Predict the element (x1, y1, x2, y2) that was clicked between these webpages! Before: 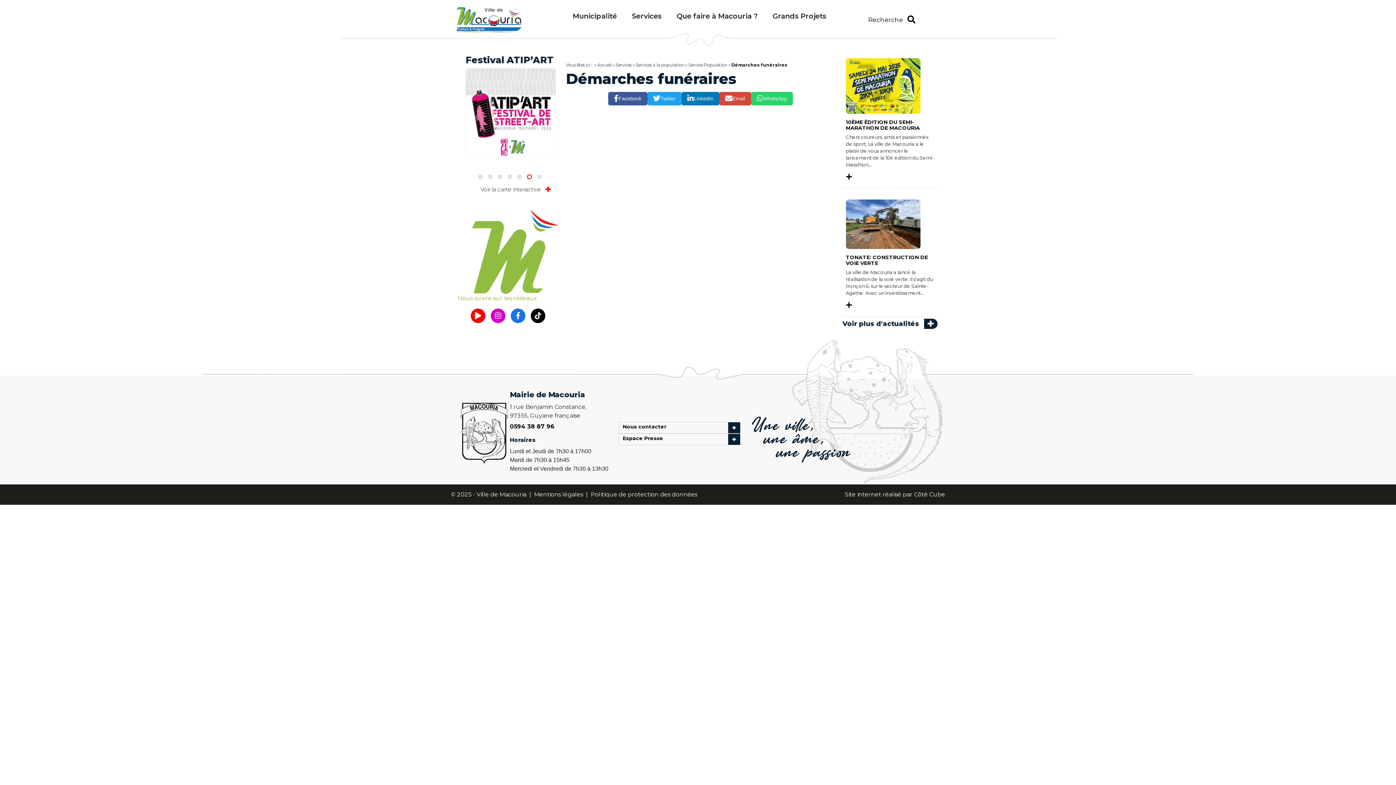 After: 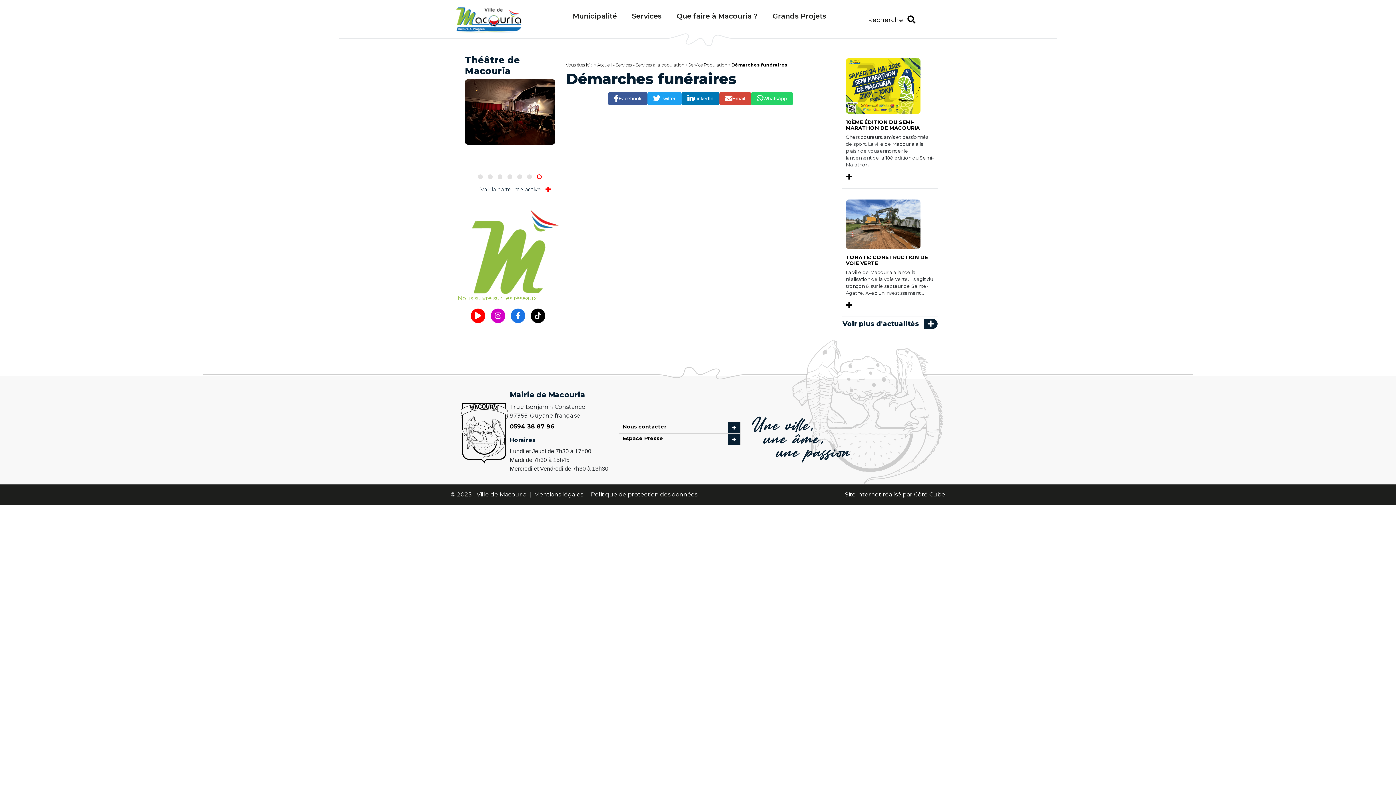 Action: bbox: (531, 308, 545, 323) label: TikTok